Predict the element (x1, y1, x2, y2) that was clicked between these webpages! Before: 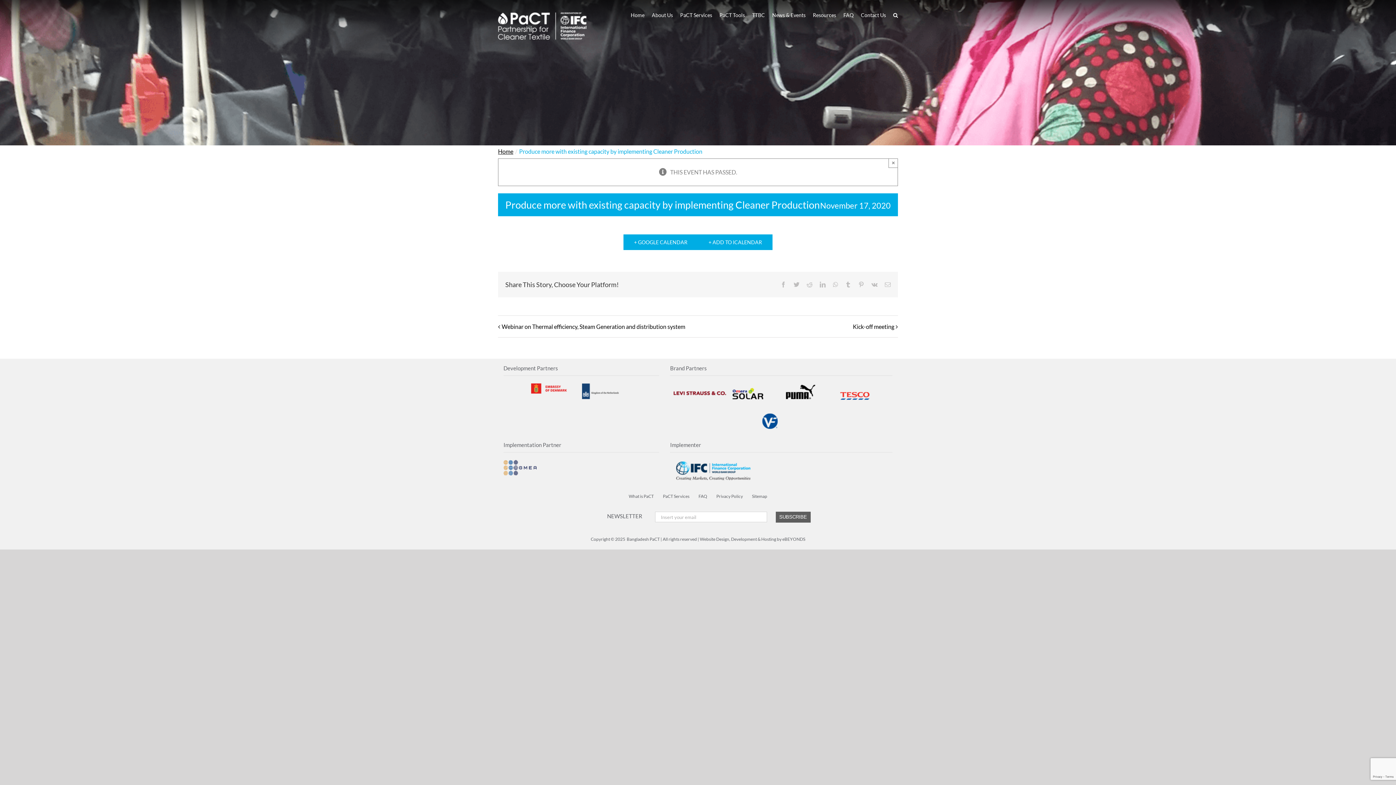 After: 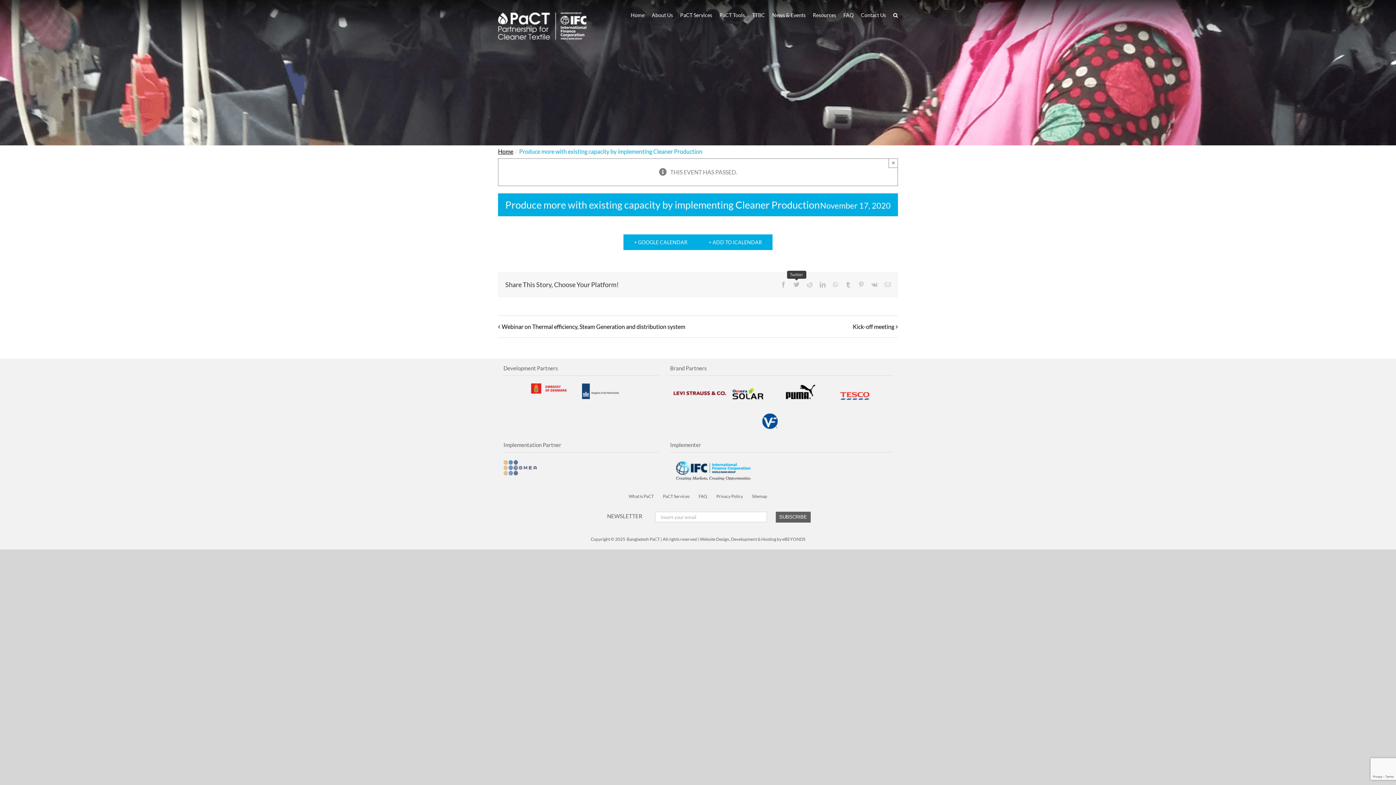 Action: bbox: (793, 281, 799, 287) label: Twitter